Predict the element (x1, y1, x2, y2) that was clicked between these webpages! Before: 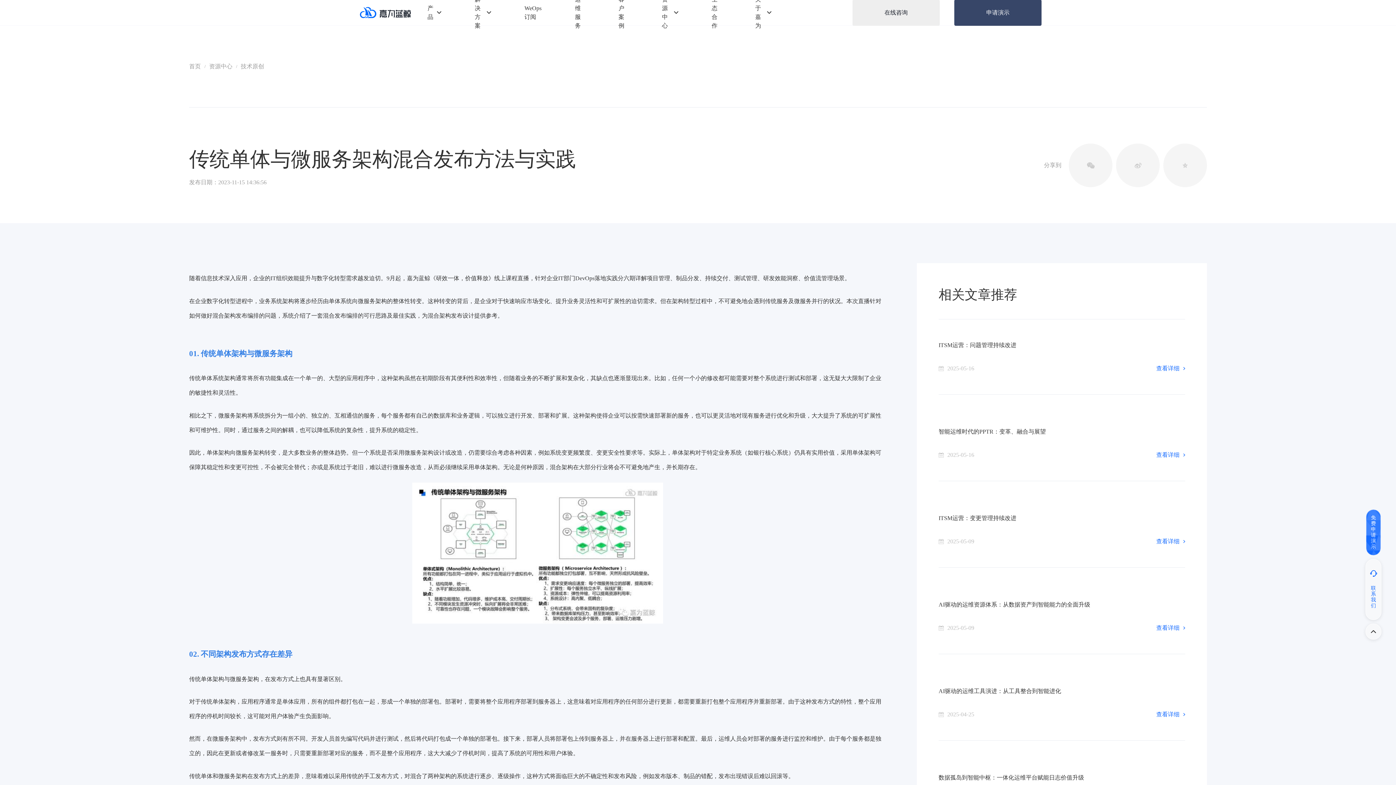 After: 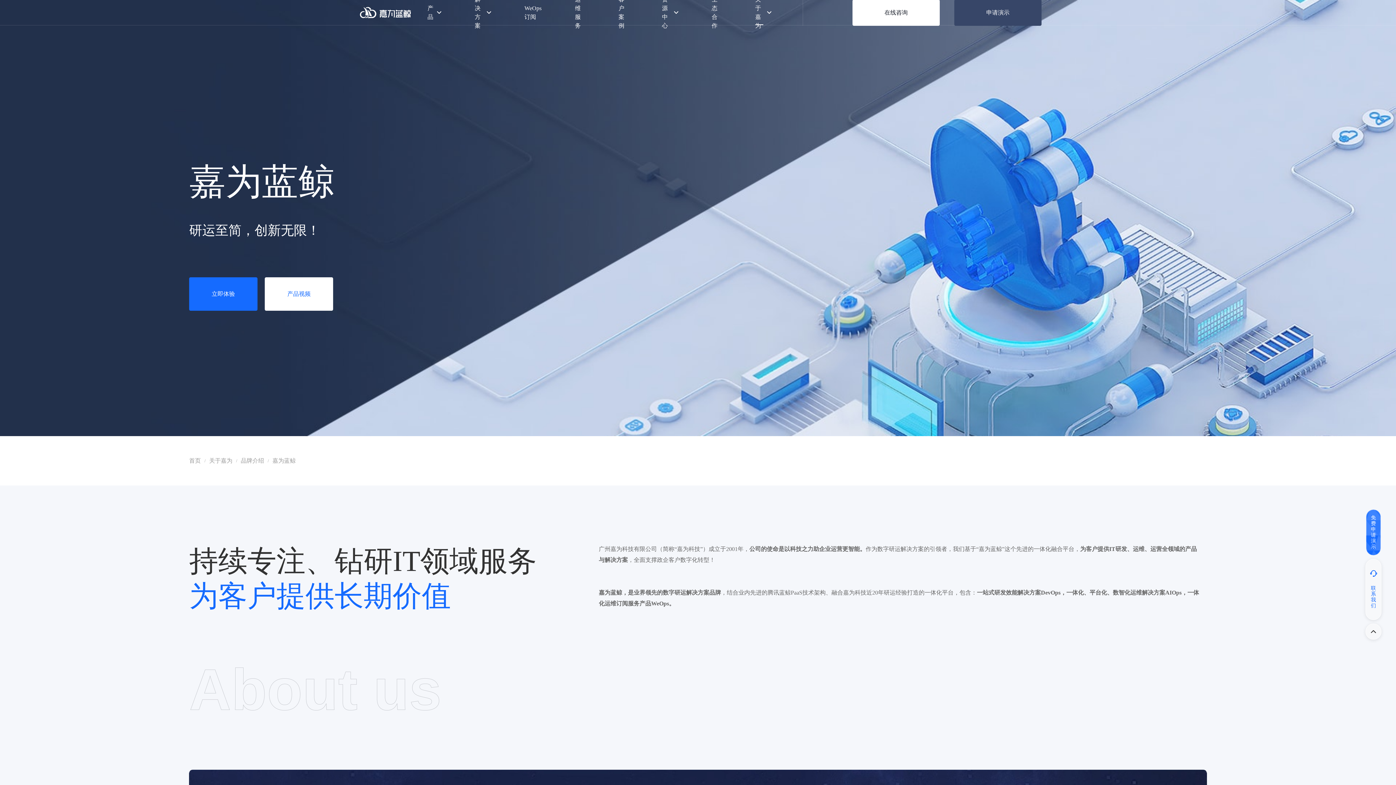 Action: bbox: (755, 0, 771, 25) label: 关于嘉为